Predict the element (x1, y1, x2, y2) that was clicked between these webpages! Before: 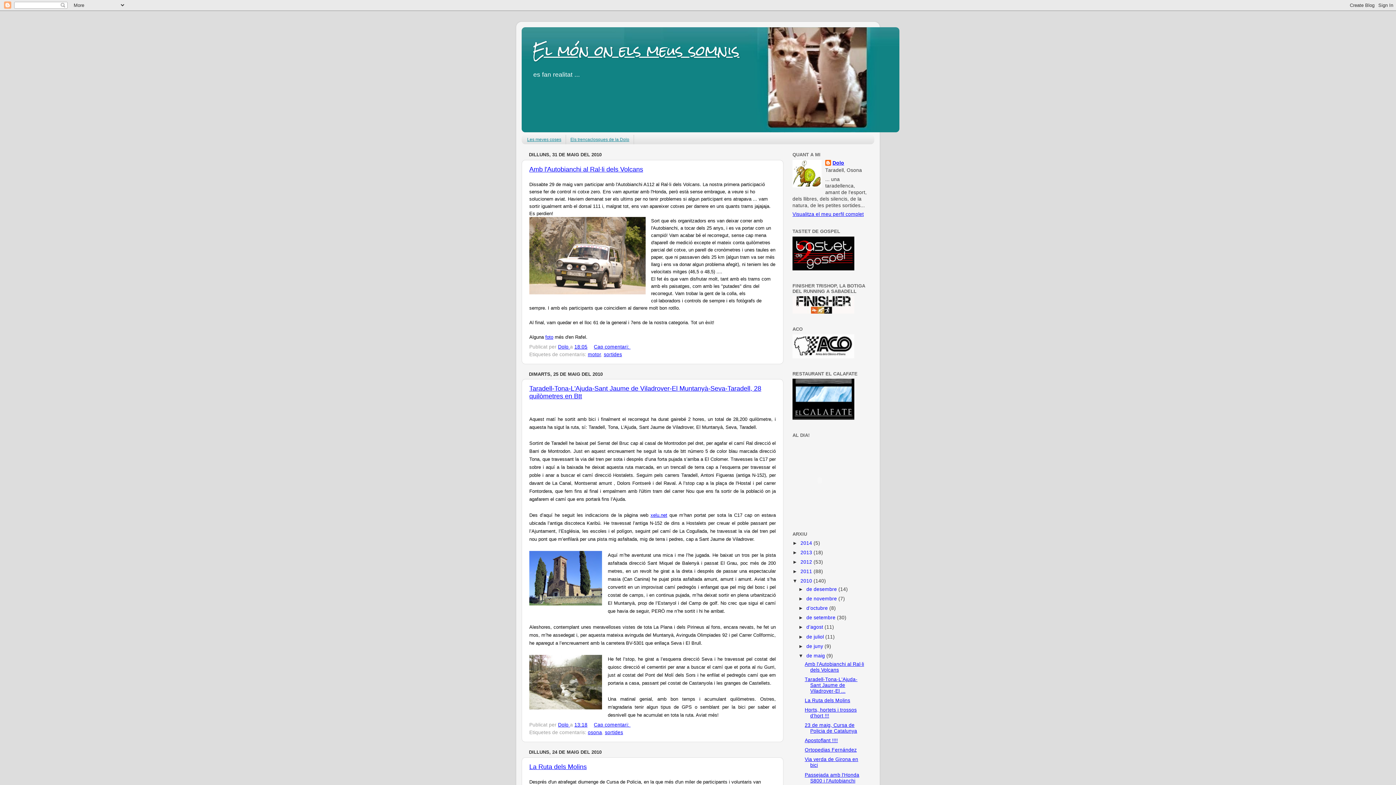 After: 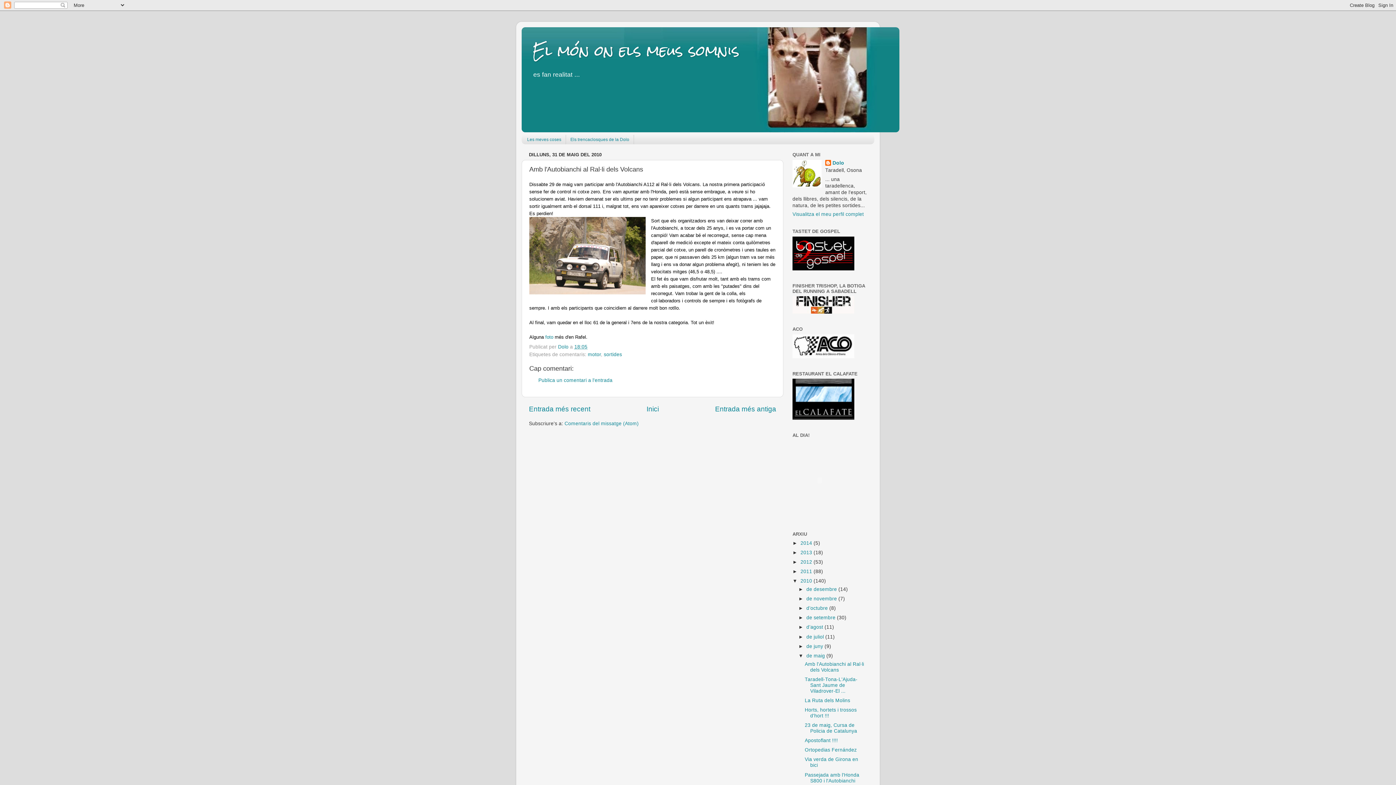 Action: label: Amb l'Autobianchi al Ral·li dels Volcans bbox: (804, 661, 864, 672)